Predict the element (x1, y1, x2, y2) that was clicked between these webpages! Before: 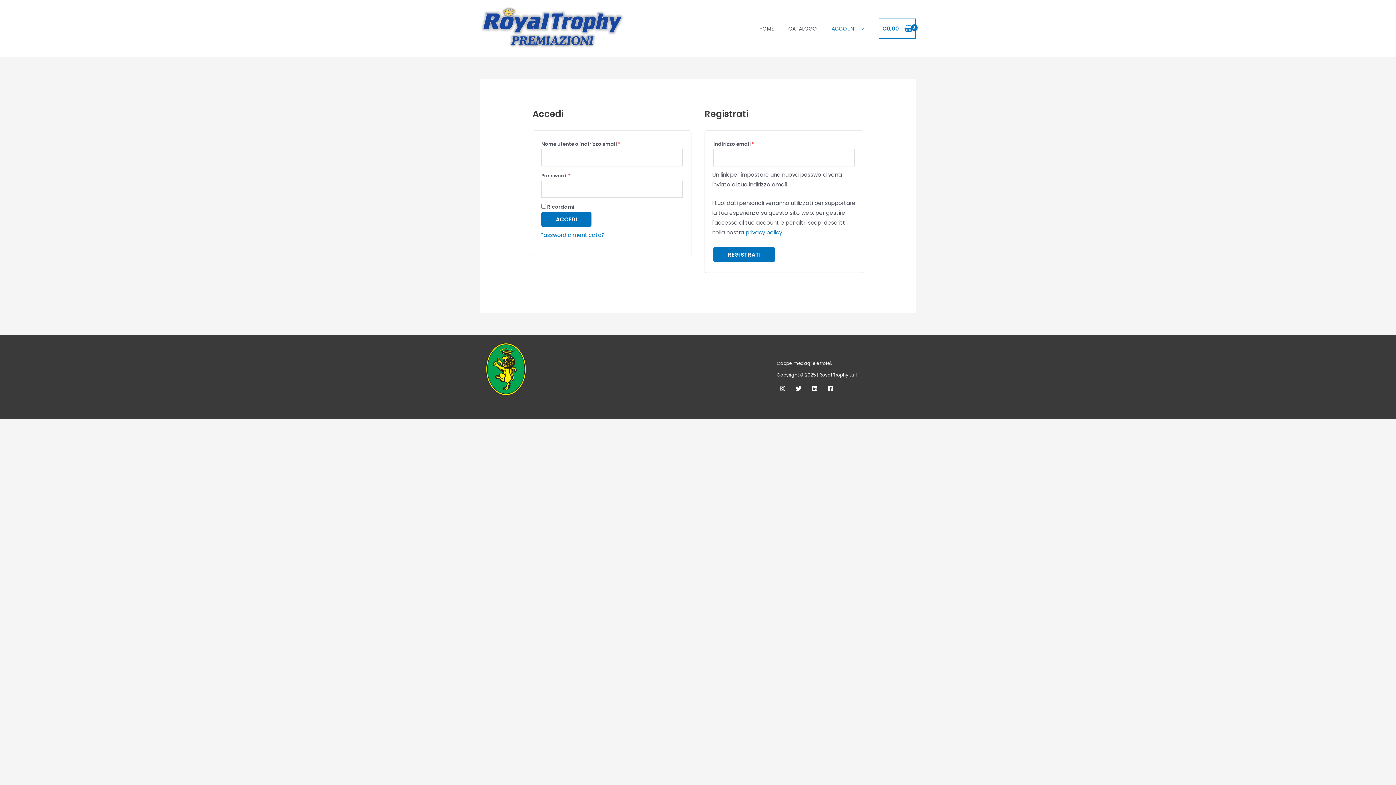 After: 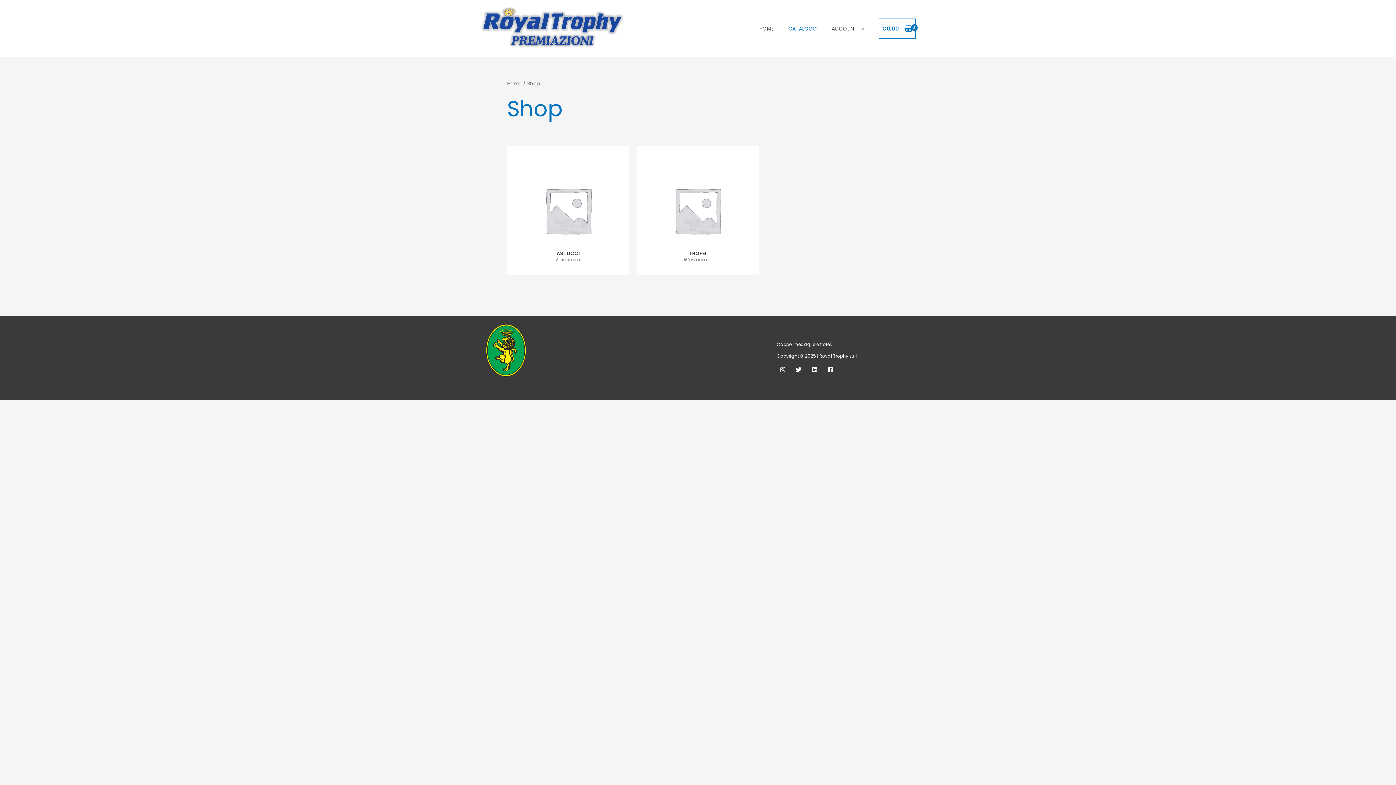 Action: bbox: (781, 15, 824, 41) label: CATALOGO